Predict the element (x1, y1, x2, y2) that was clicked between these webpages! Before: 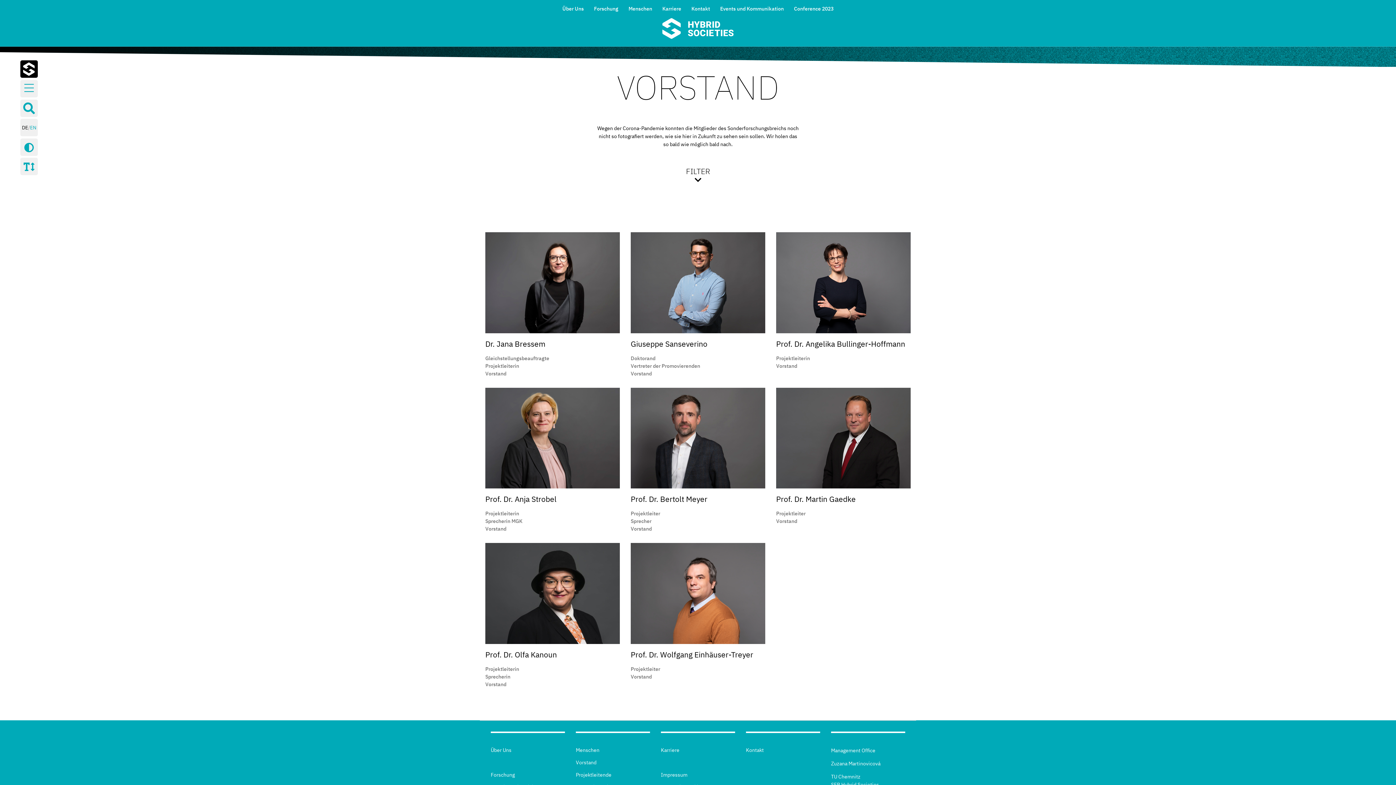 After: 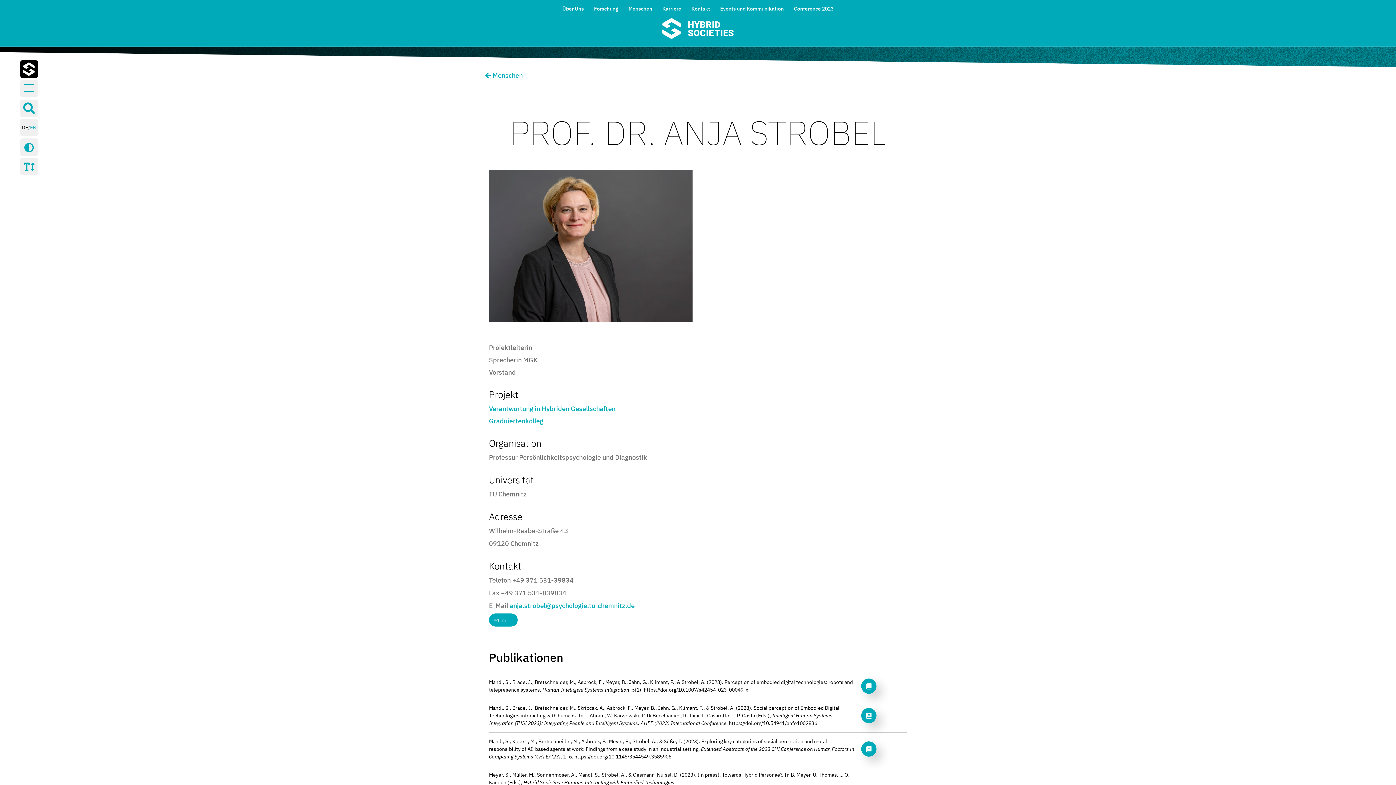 Action: bbox: (485, 387, 619, 533) label: Prof. Dr. Anja Strobel
Projektleiterin
Sprecherin MGK
Vorstand